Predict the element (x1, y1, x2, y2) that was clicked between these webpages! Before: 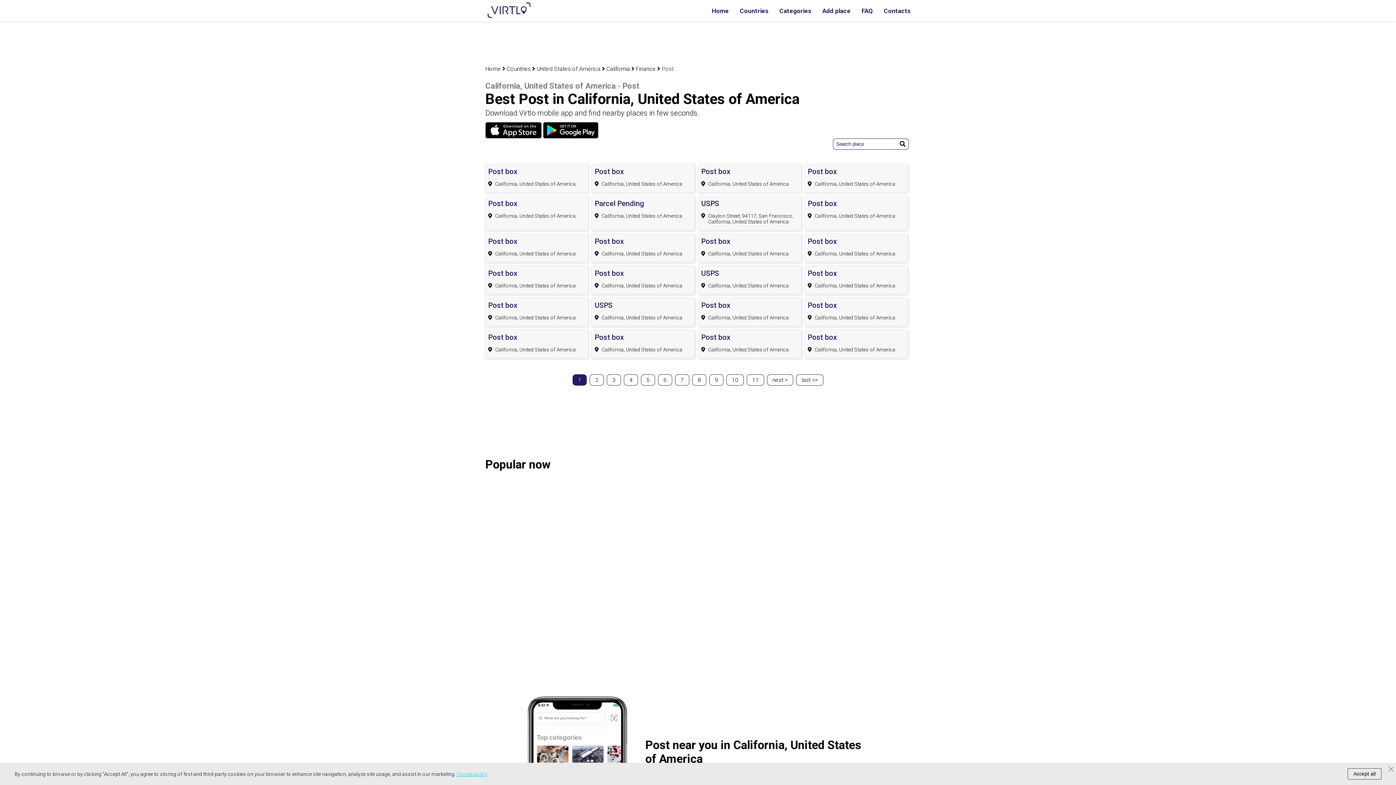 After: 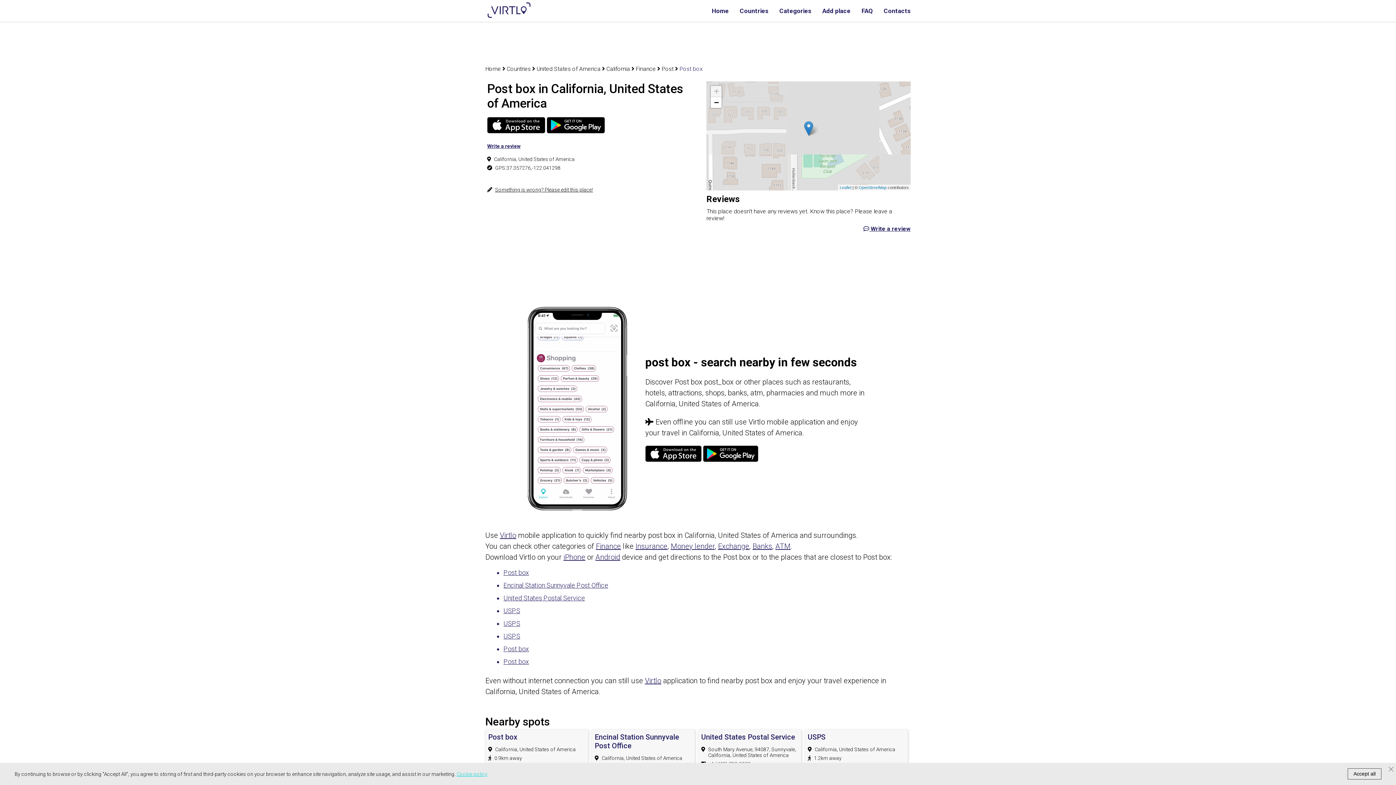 Action: bbox: (701, 237, 798, 245) label: Post box